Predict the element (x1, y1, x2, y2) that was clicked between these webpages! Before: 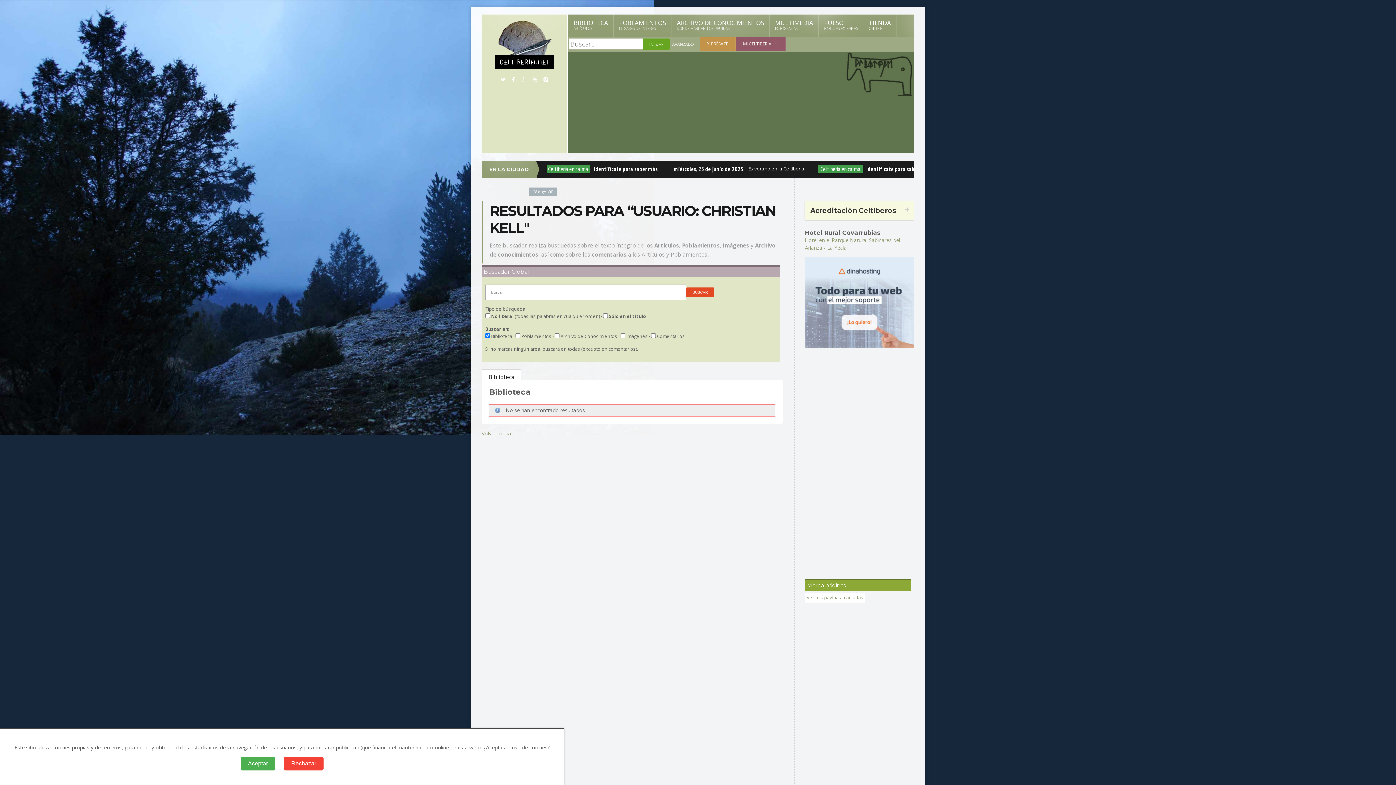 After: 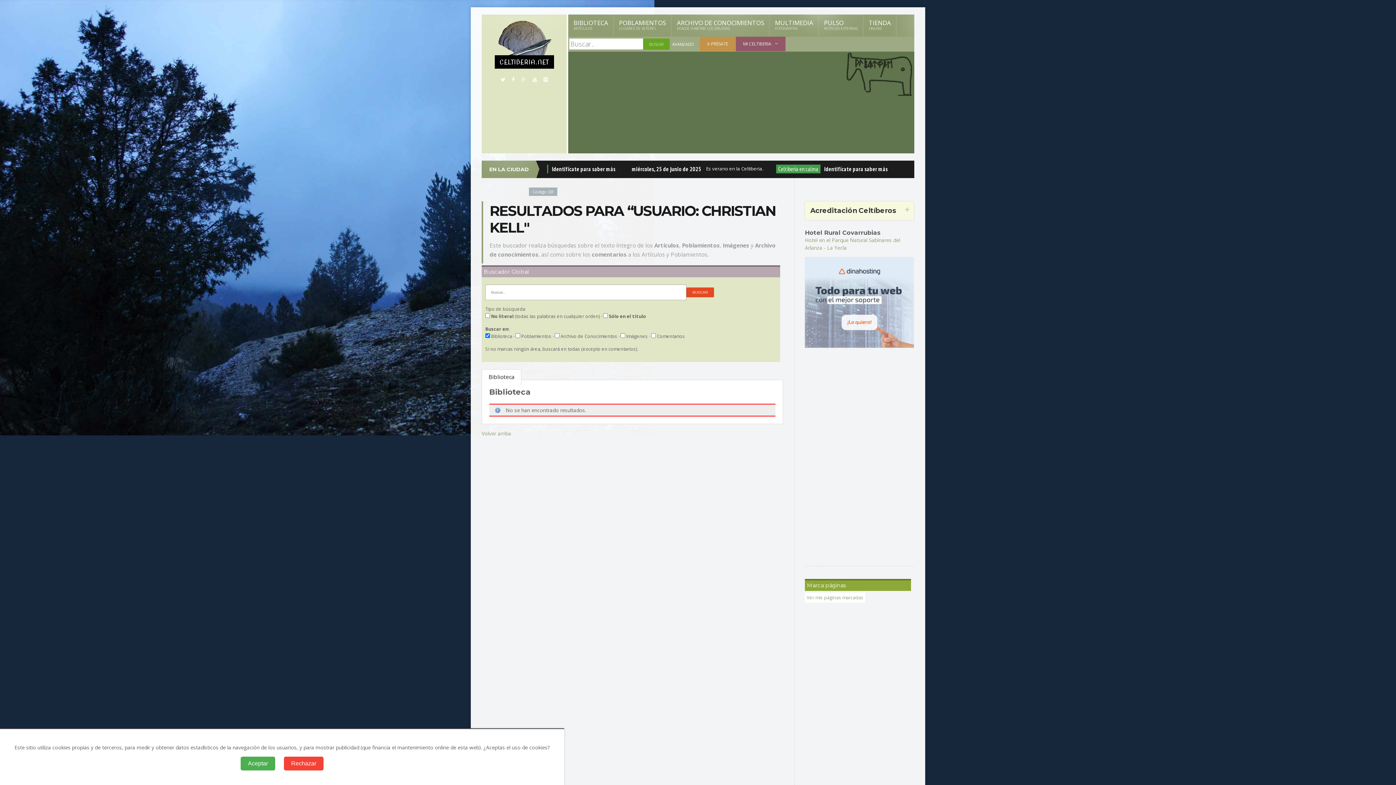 Action: bbox: (509, 77, 517, 82)